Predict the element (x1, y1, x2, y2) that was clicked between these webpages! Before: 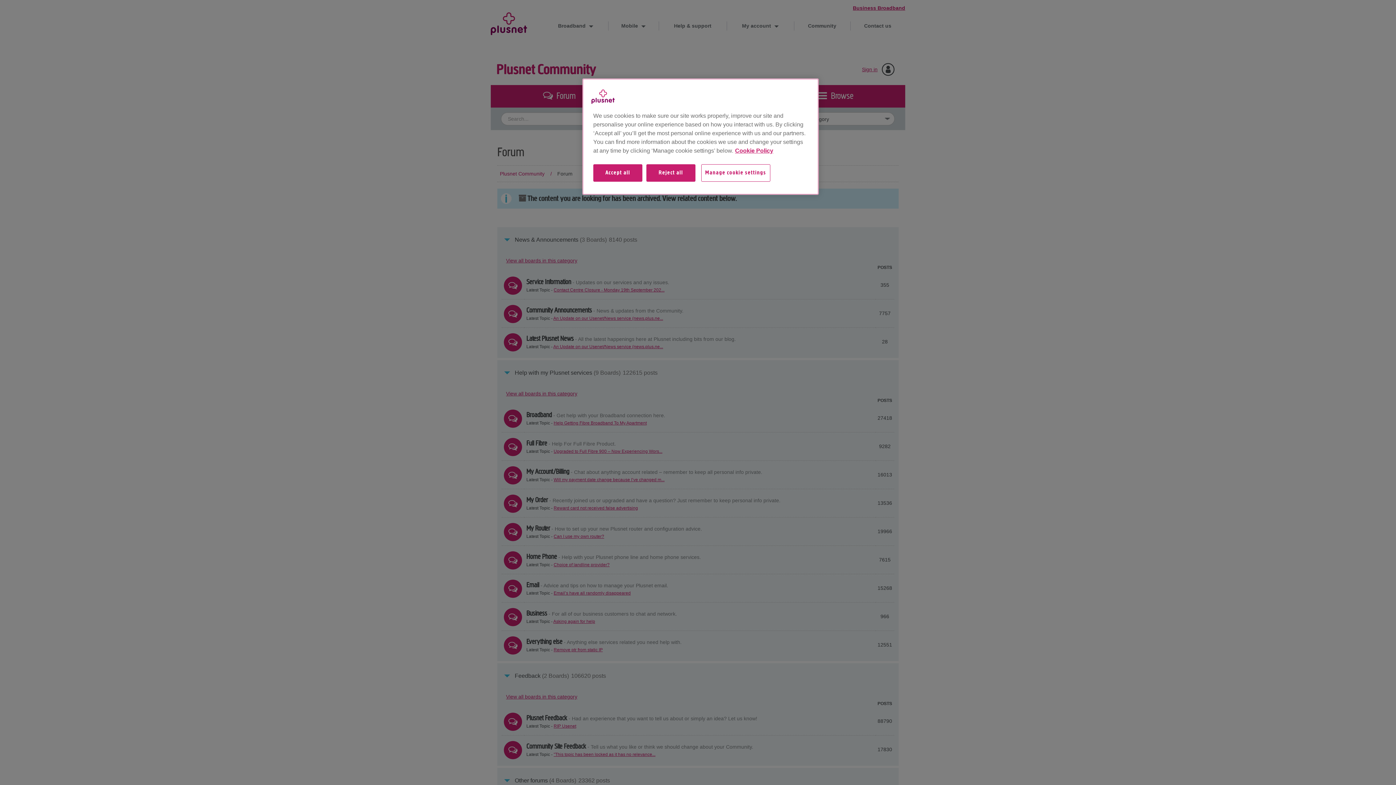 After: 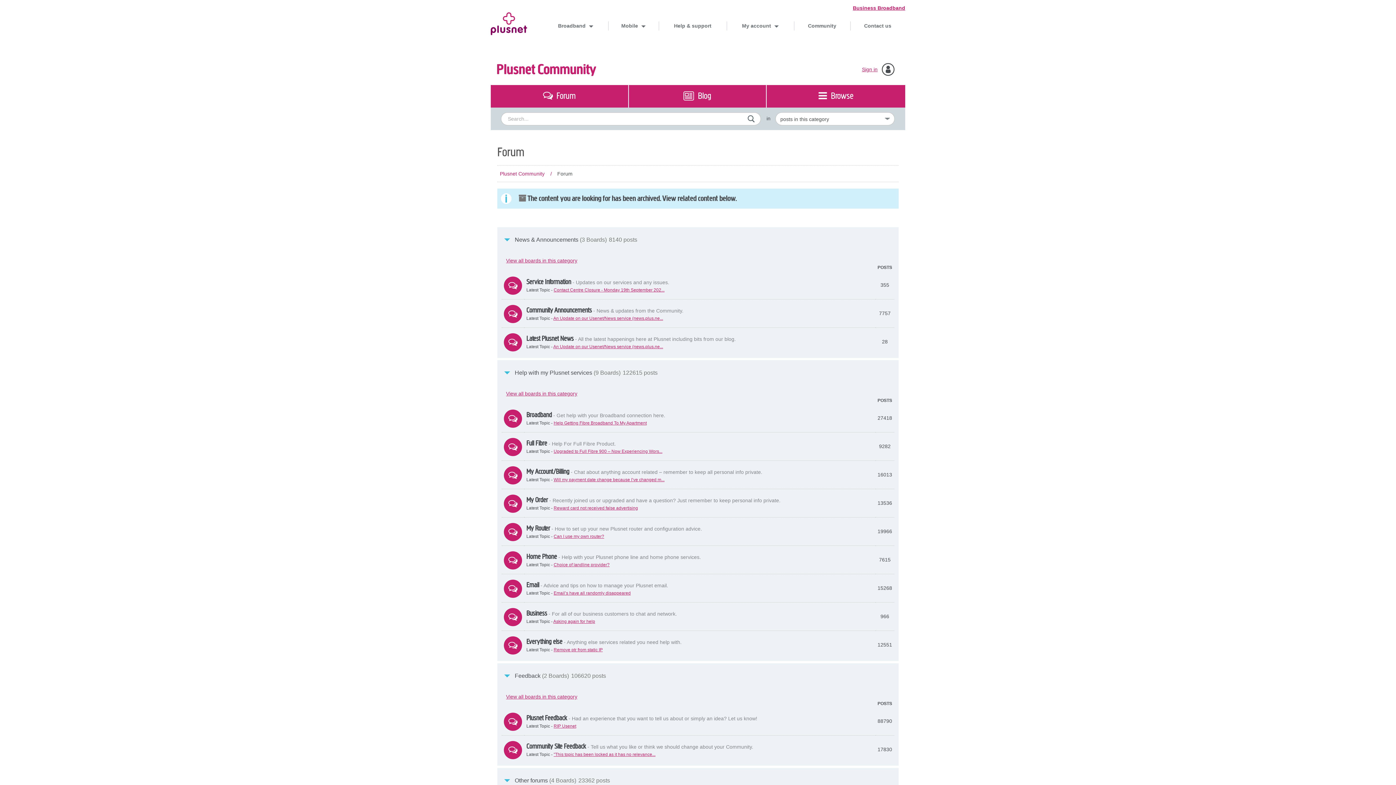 Action: label: Accept all bbox: (593, 164, 642, 189)